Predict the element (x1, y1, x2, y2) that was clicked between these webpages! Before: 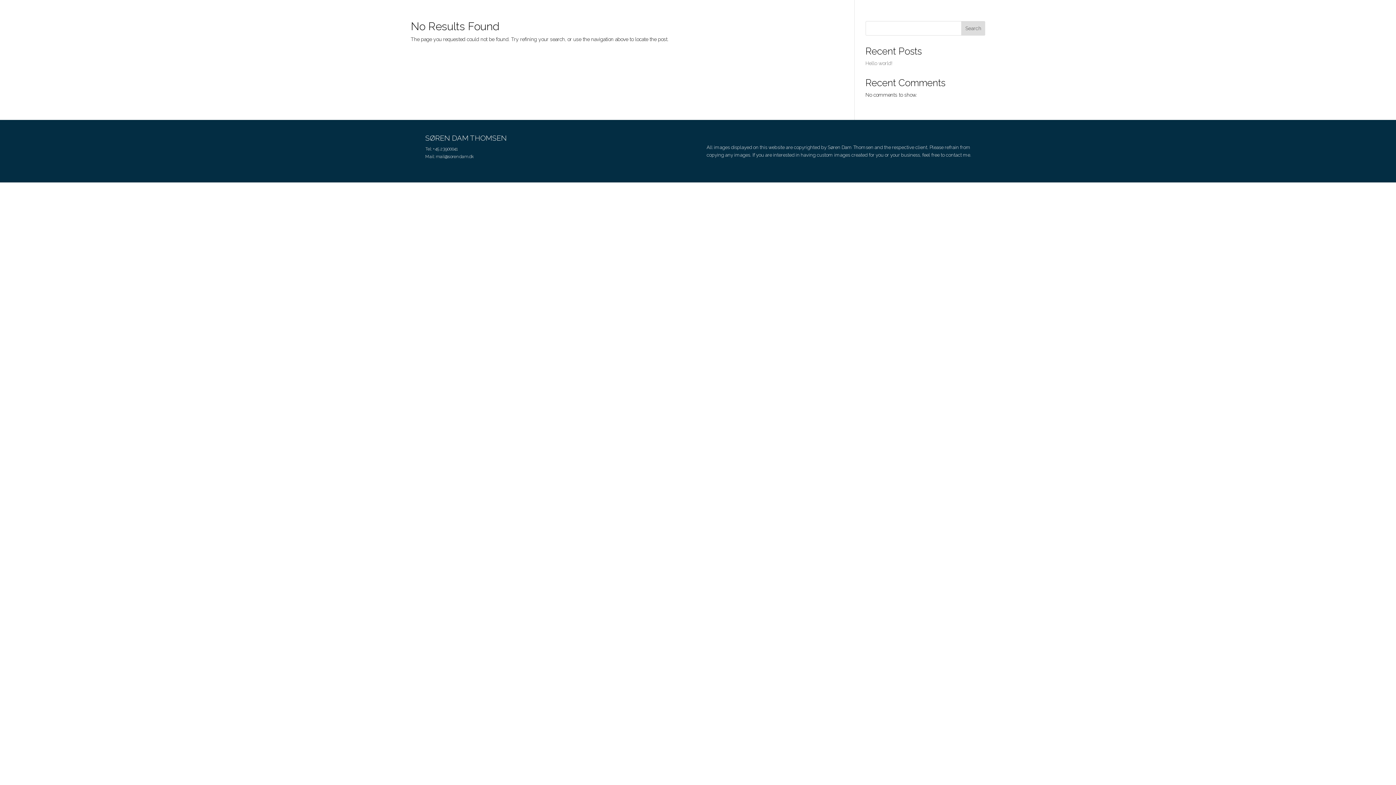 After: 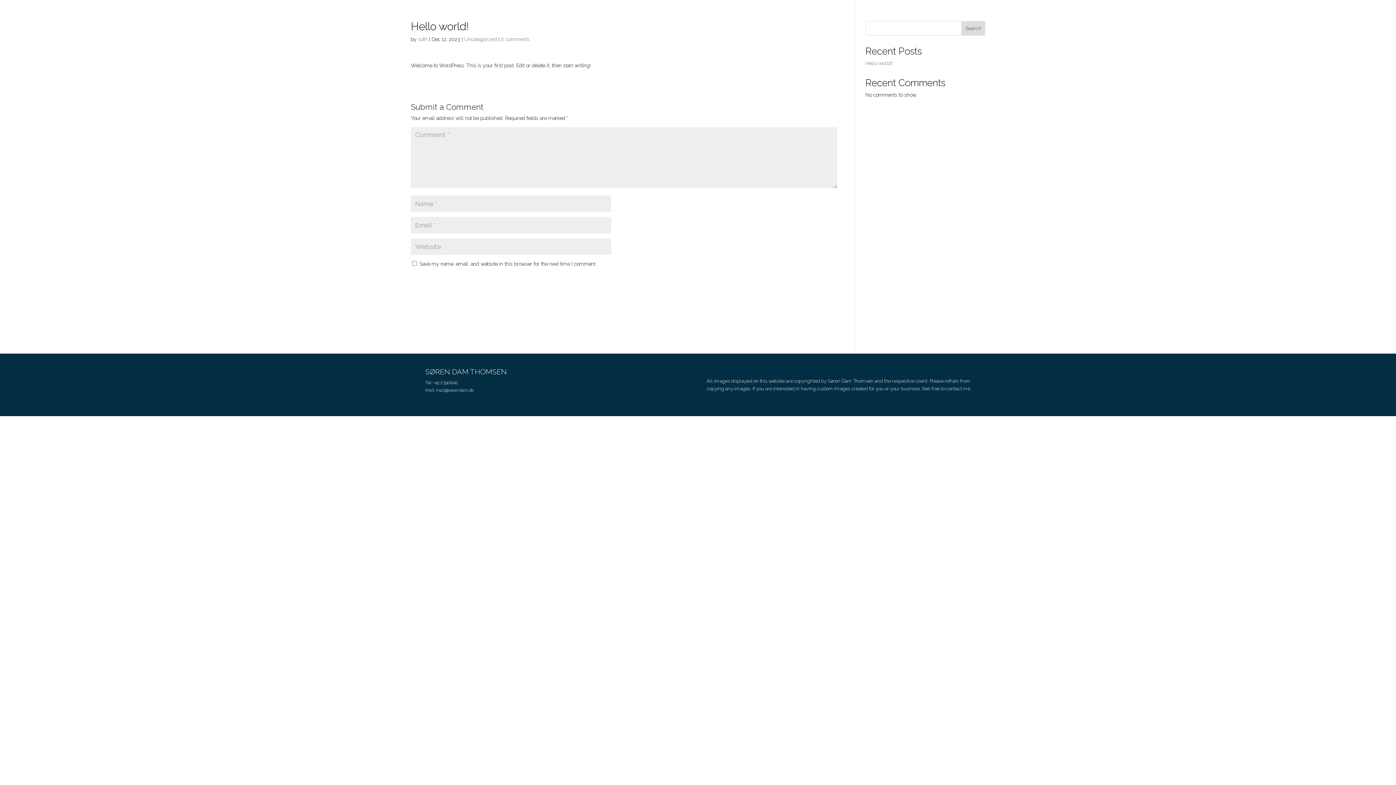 Action: bbox: (865, 60, 892, 66) label: Hello world!